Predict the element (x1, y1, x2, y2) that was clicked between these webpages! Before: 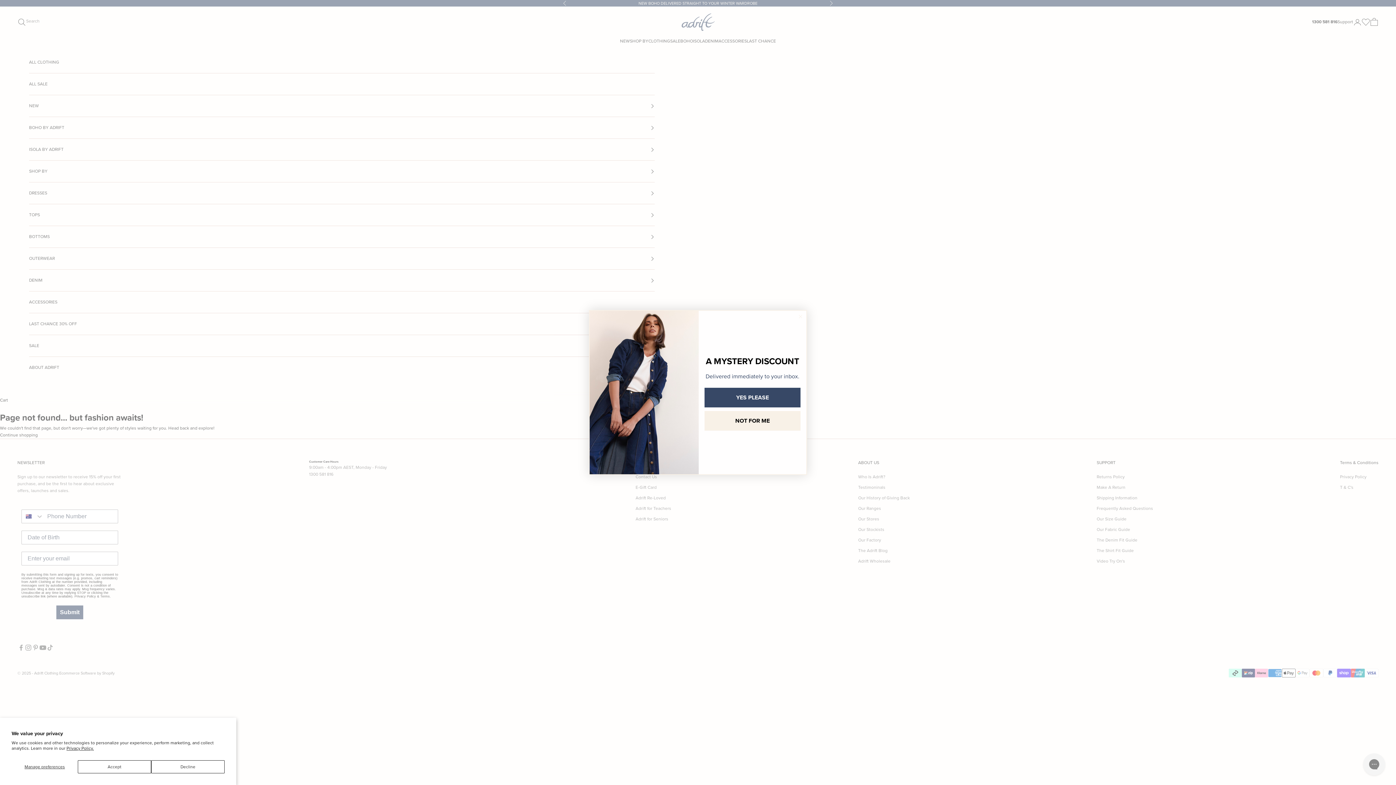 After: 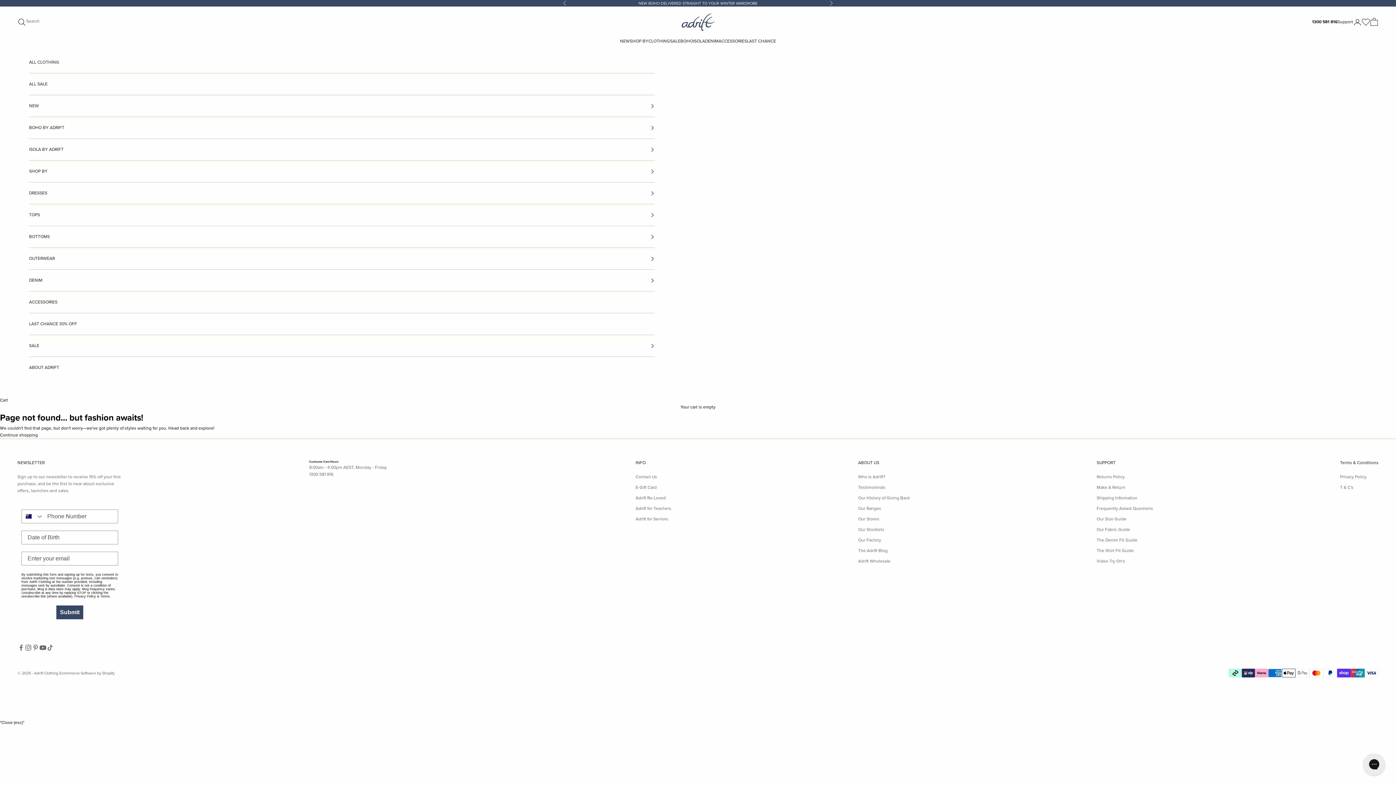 Action: label: Accept bbox: (77, 760, 151, 773)